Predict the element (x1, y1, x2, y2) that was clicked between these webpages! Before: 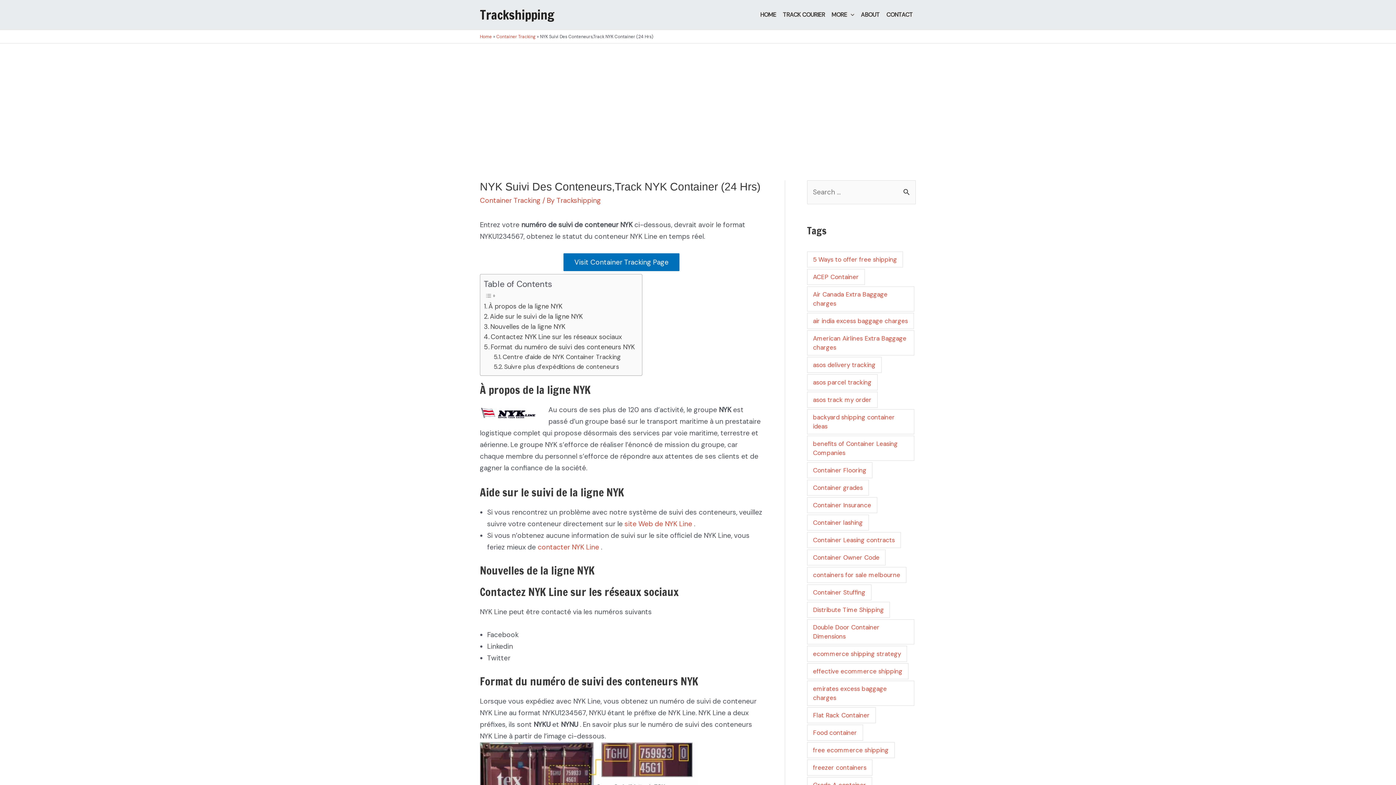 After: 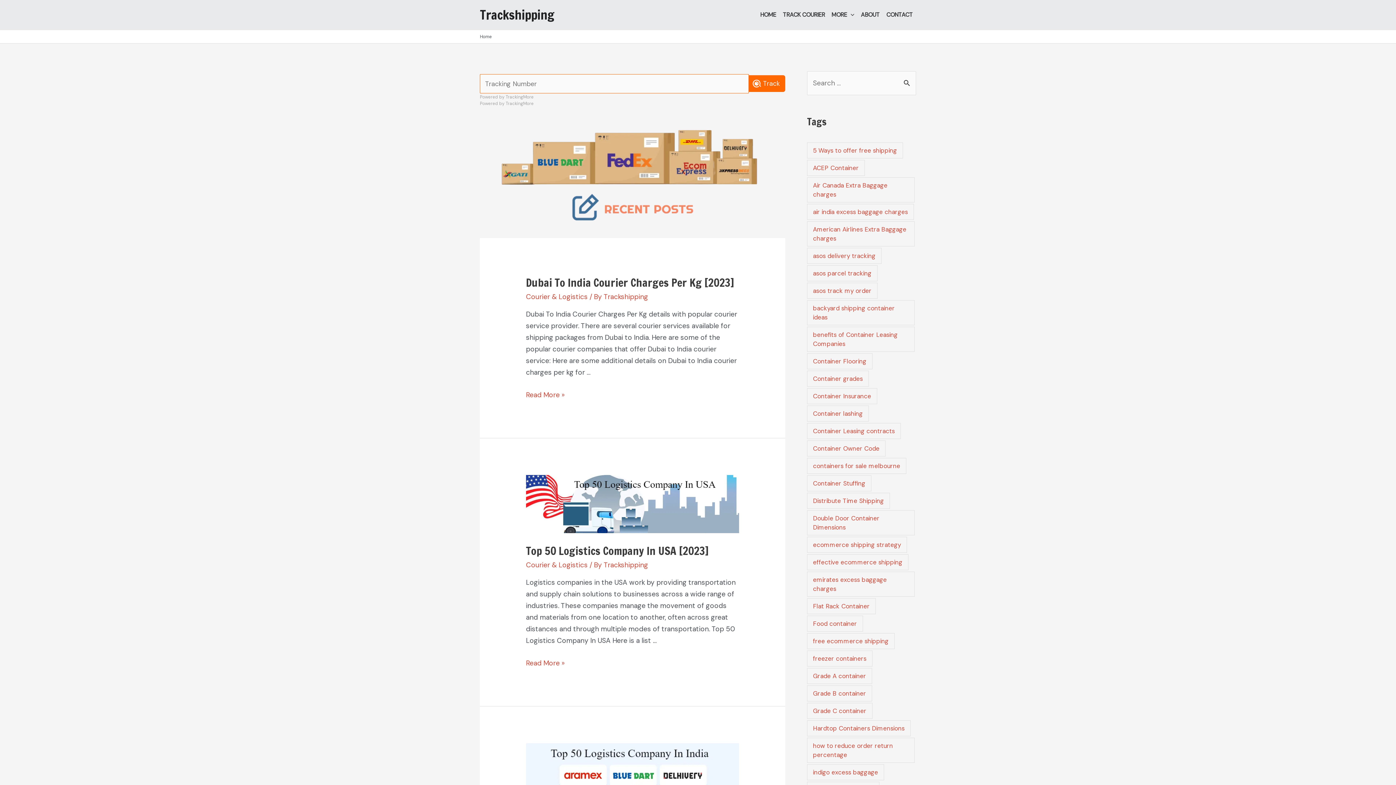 Action: bbox: (480, 5, 554, 24) label: Trackshipping